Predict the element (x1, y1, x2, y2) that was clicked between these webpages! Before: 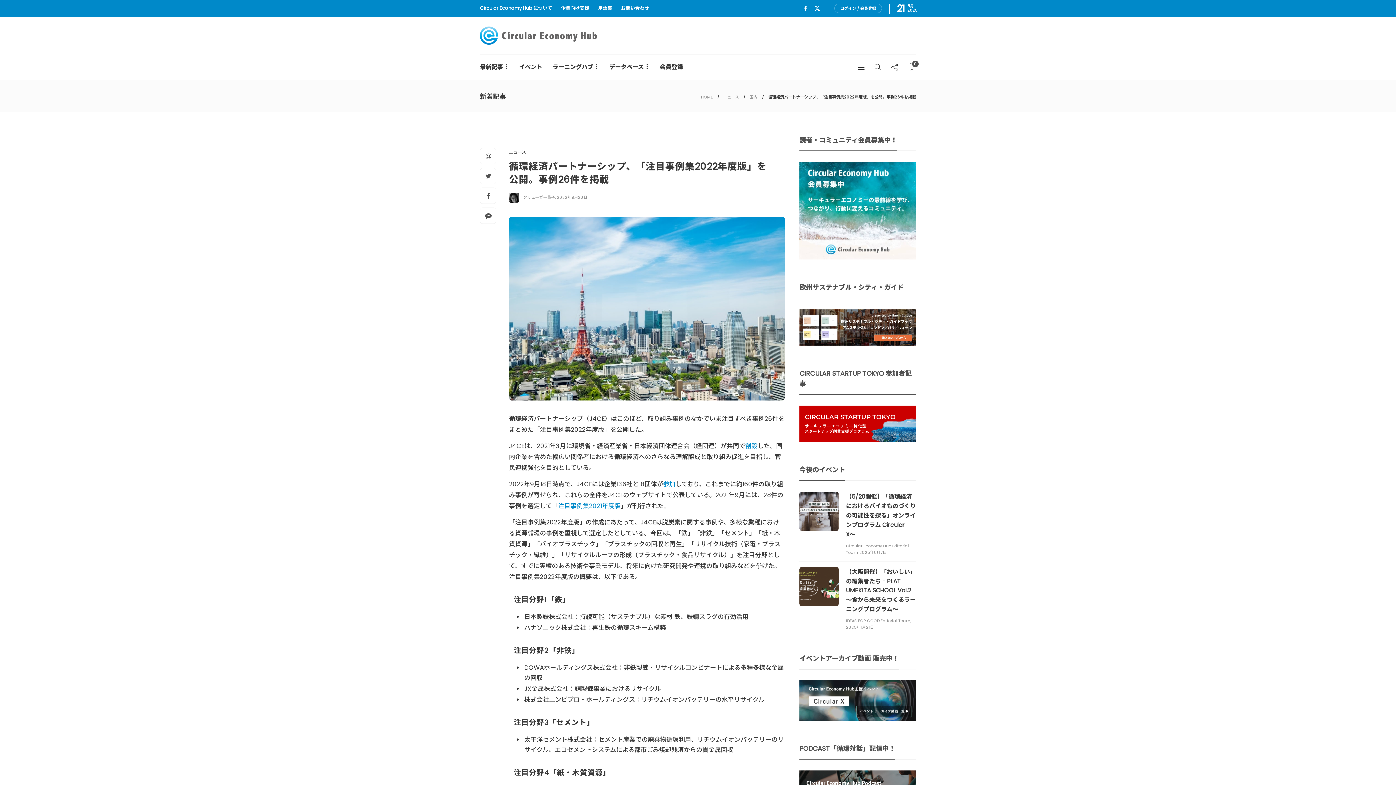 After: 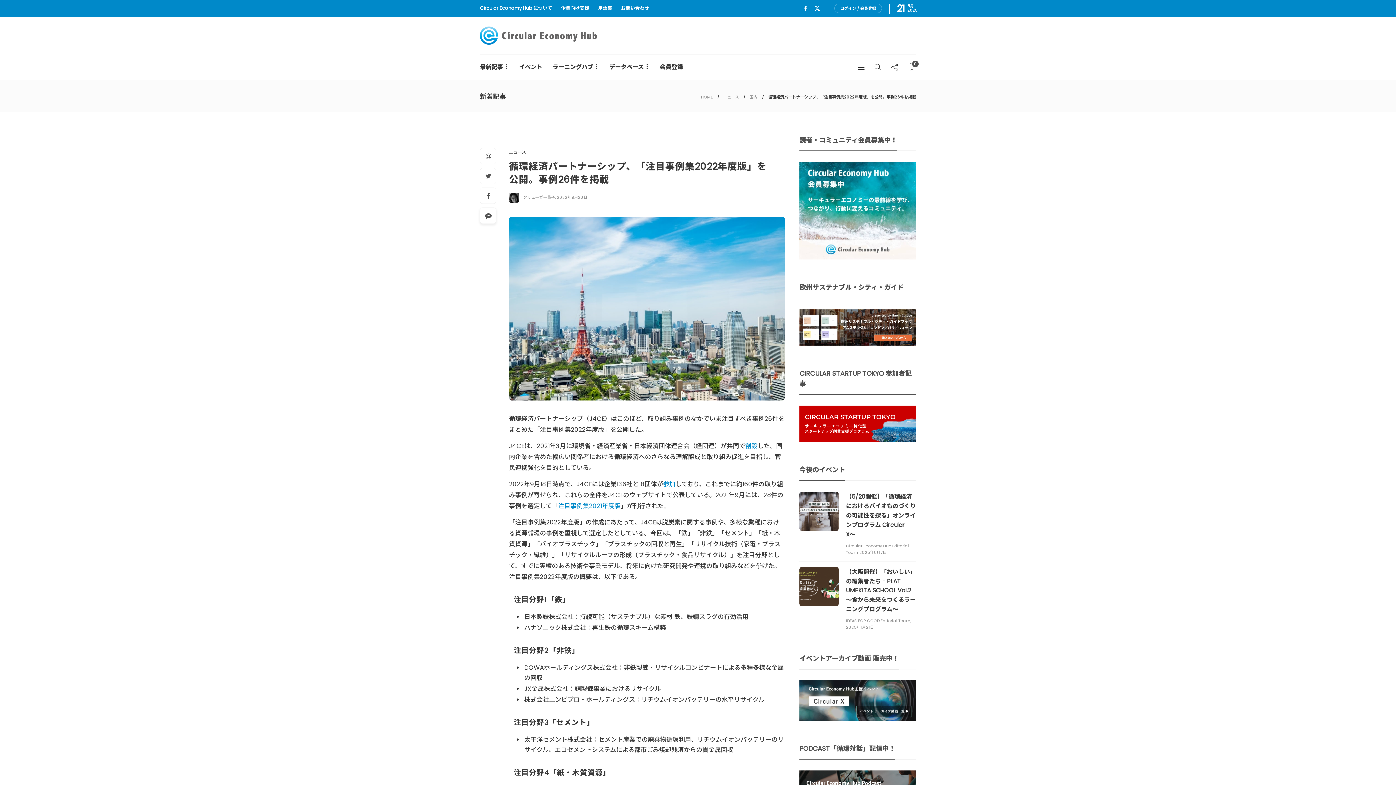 Action: bbox: (480, 207, 496, 224)